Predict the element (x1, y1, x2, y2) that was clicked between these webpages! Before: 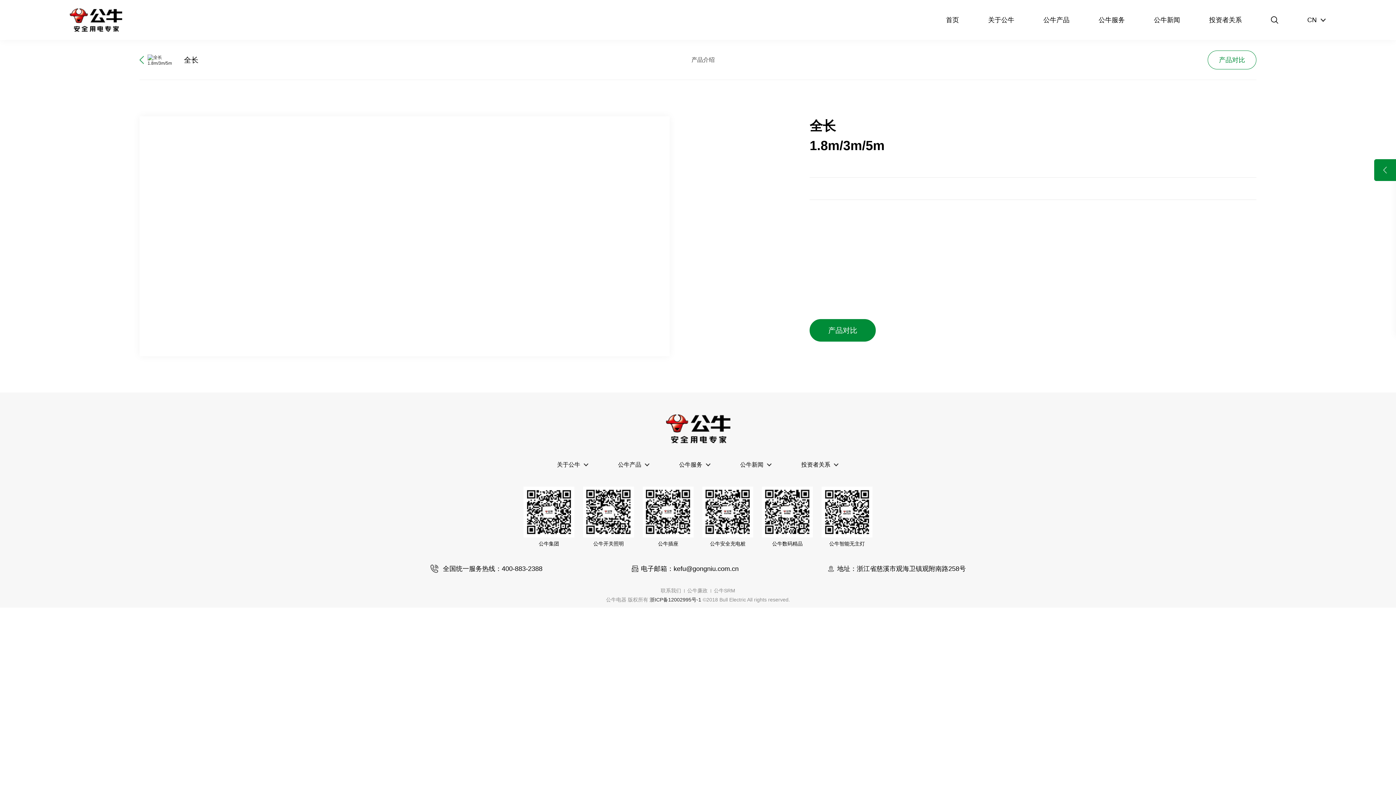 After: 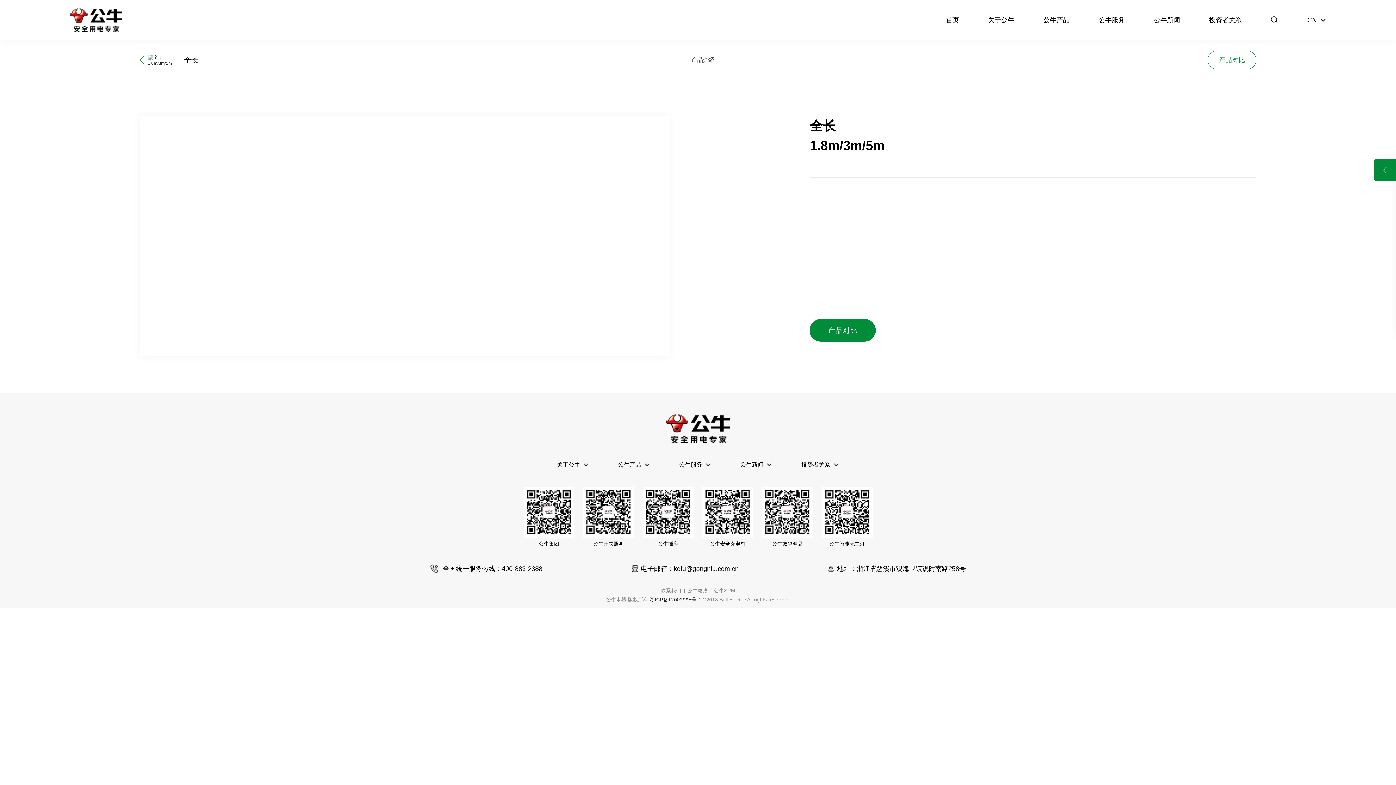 Action: label: 产品对比 bbox: (809, 319, 876, 341)